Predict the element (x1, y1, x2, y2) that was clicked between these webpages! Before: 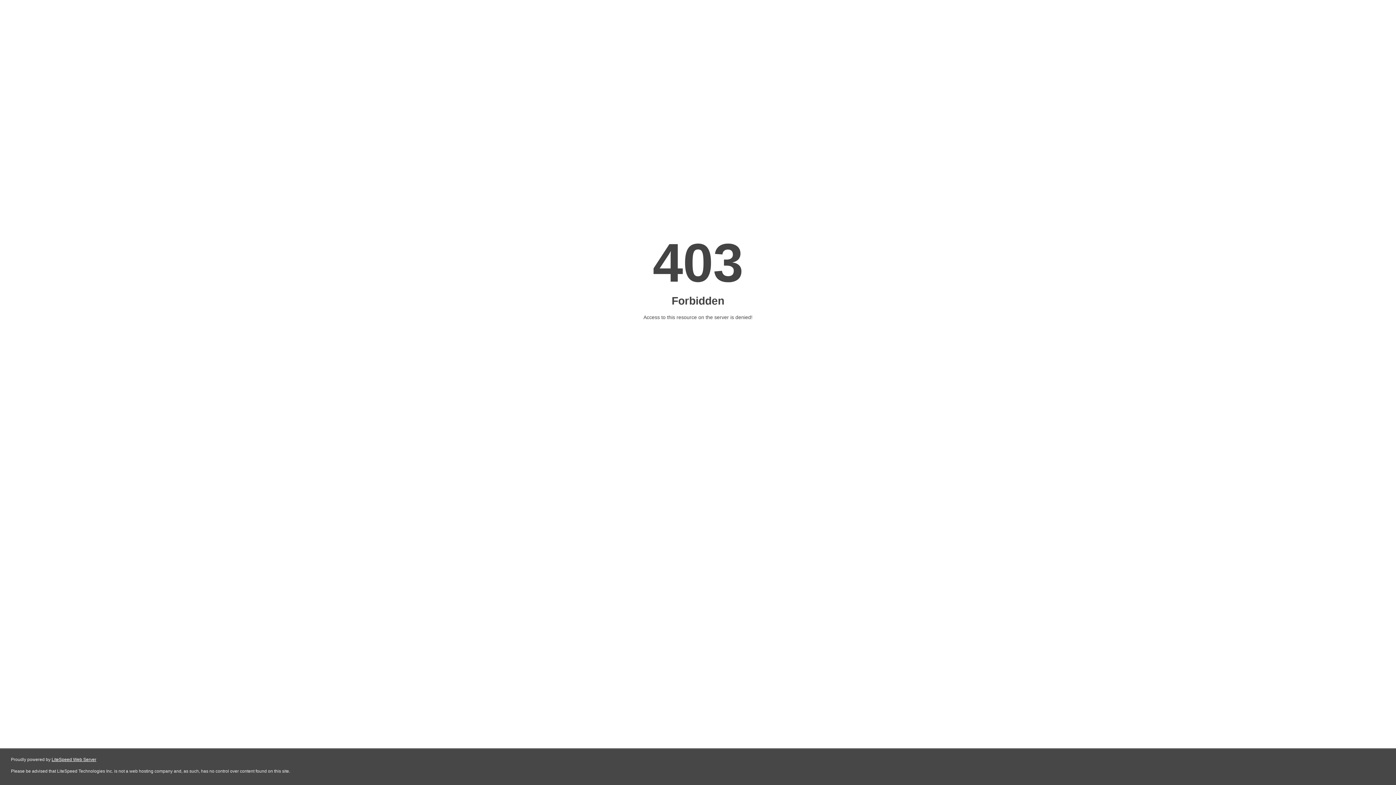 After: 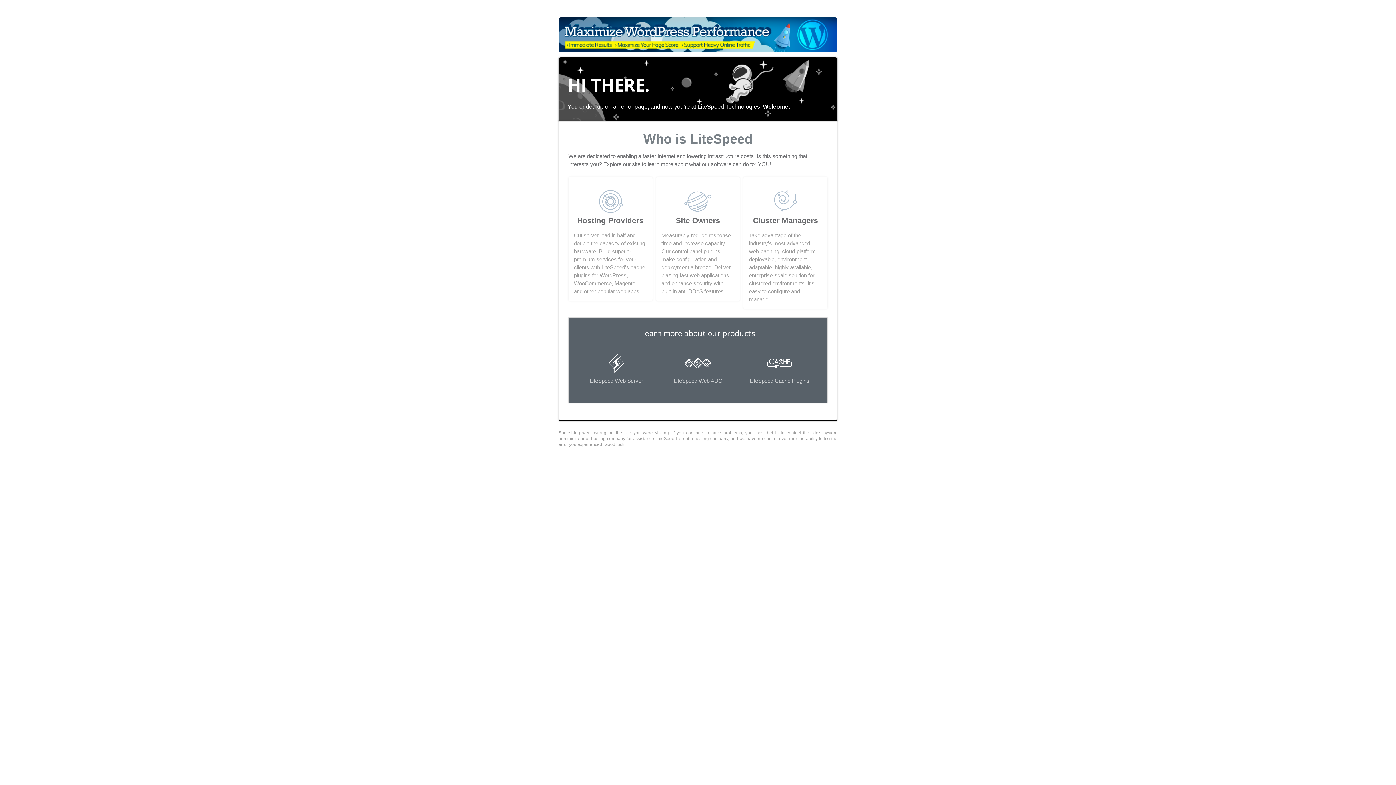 Action: label: LiteSpeed Web Server bbox: (51, 757, 96, 762)